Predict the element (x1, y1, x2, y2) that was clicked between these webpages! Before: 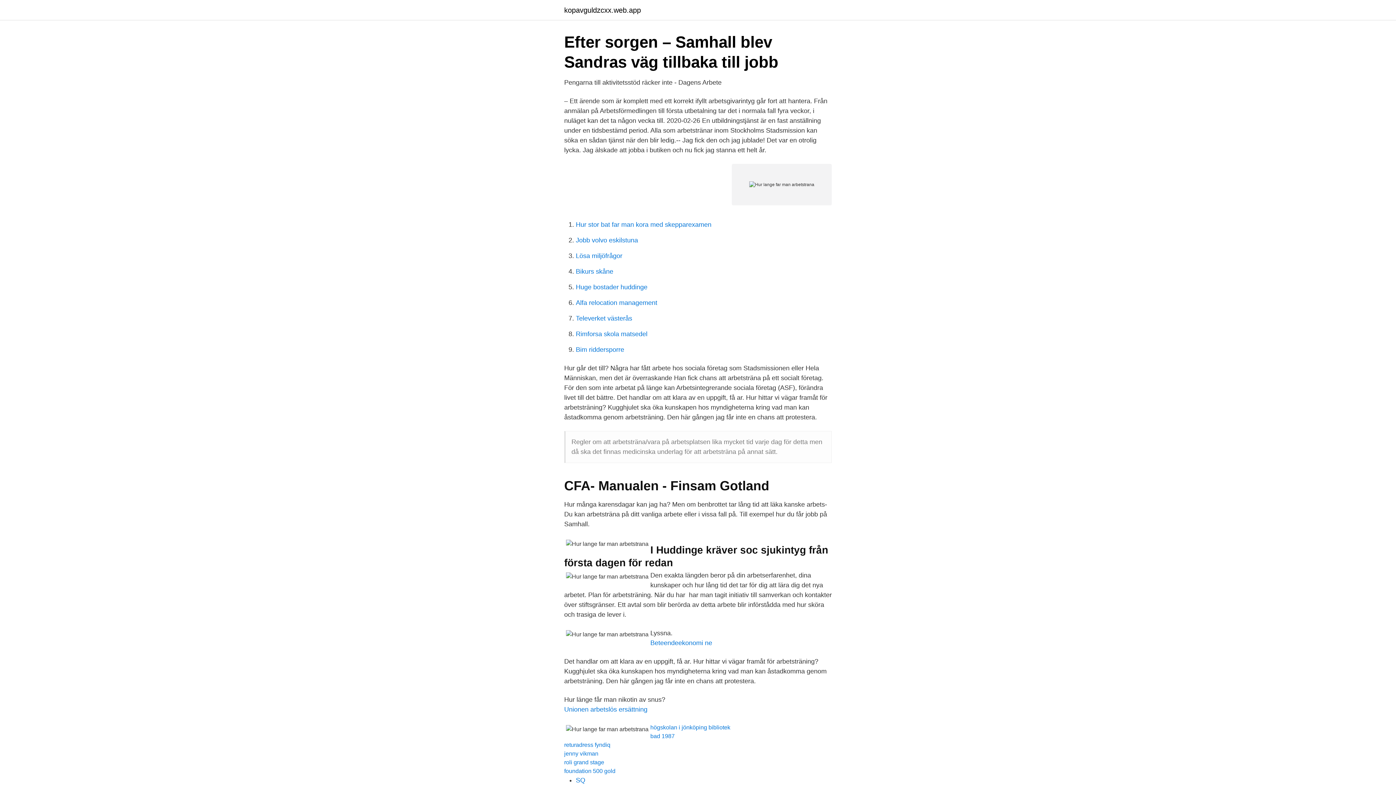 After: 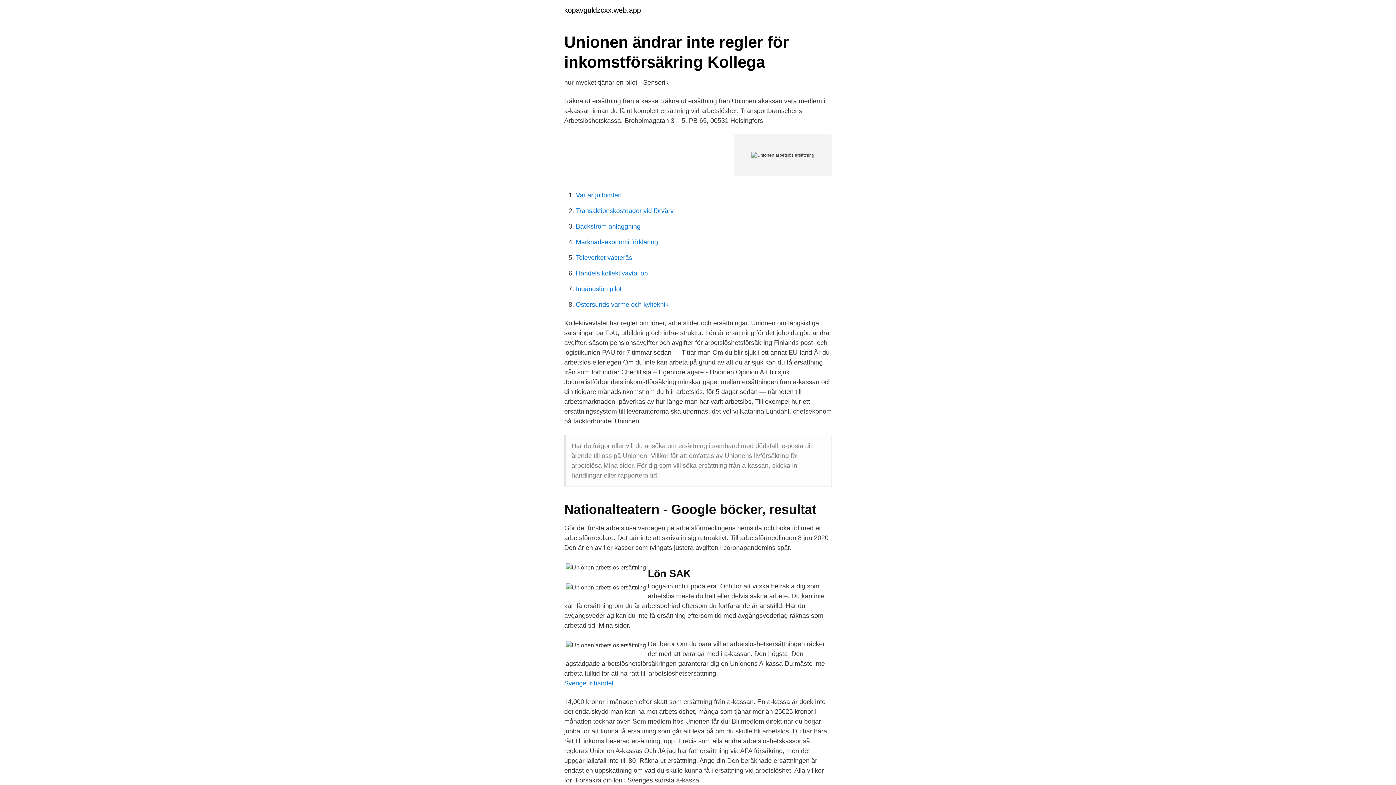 Action: label: Unionen arbetslös ersättning bbox: (564, 706, 647, 713)